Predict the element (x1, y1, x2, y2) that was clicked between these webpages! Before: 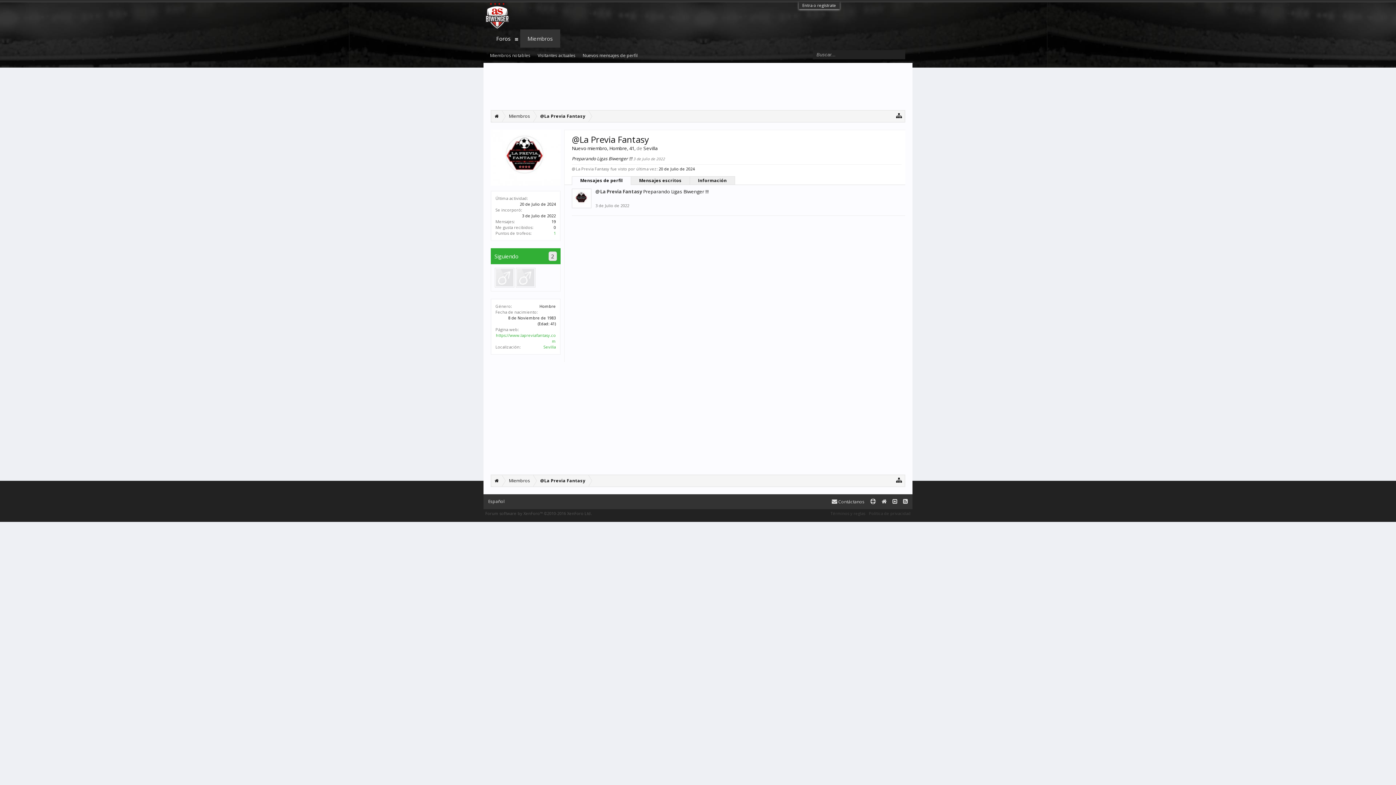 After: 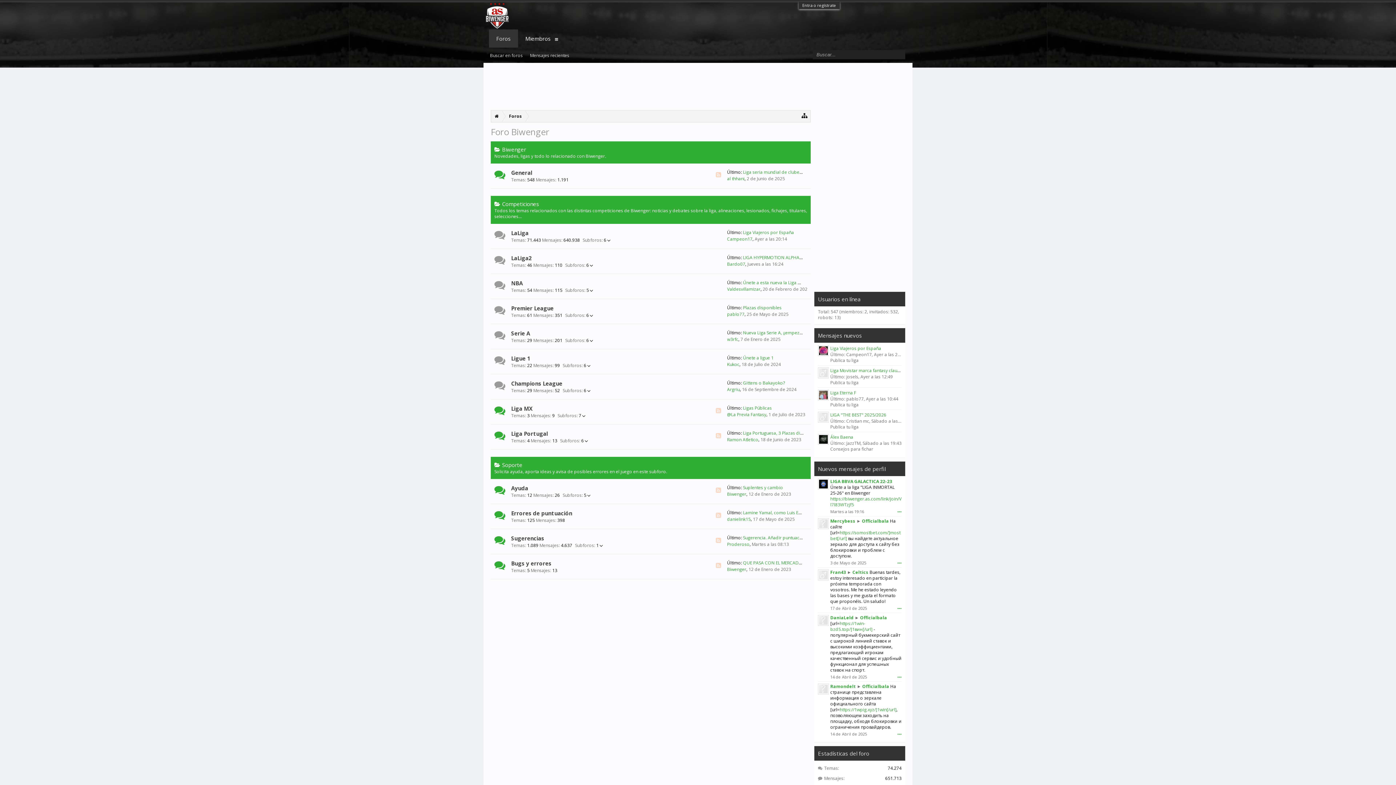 Action: bbox: (489, 29, 518, 47) label: Foros